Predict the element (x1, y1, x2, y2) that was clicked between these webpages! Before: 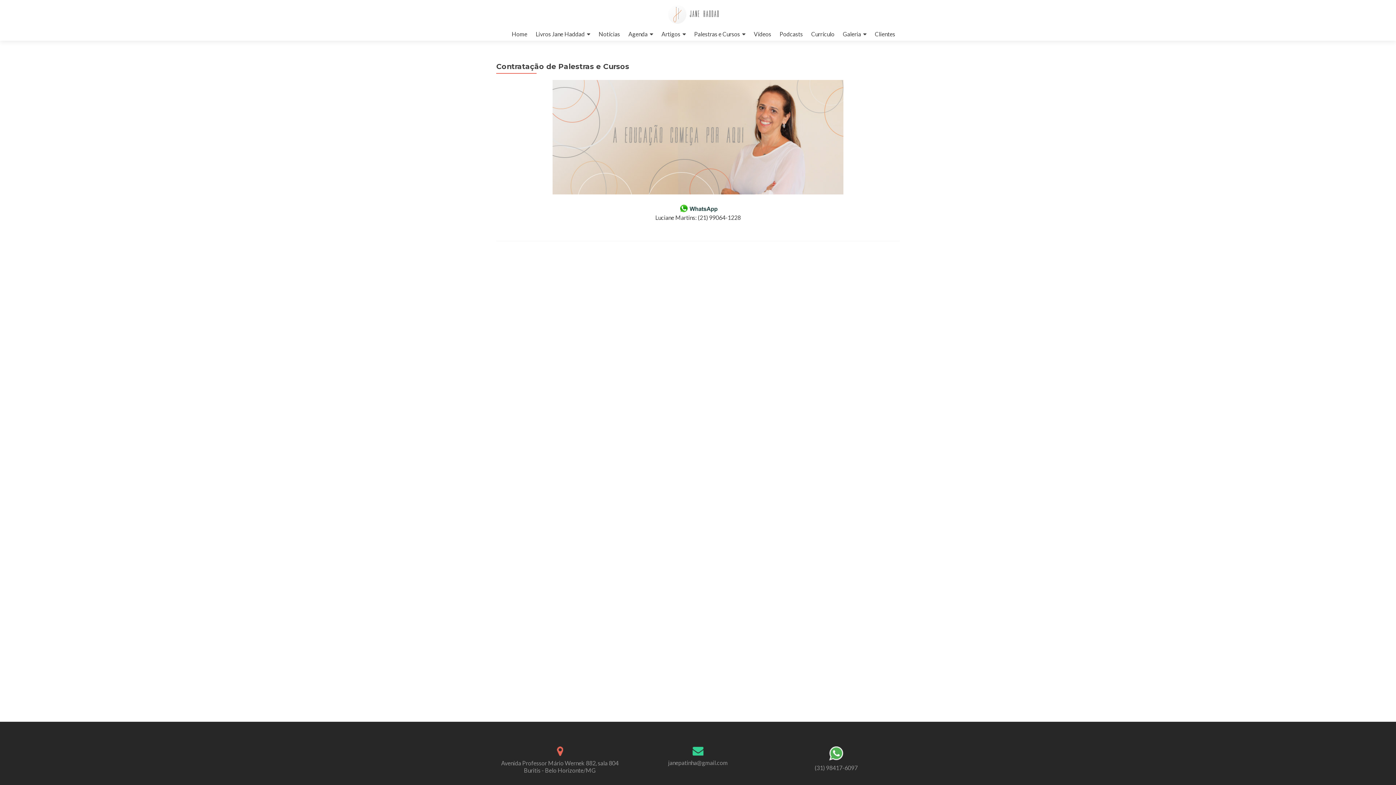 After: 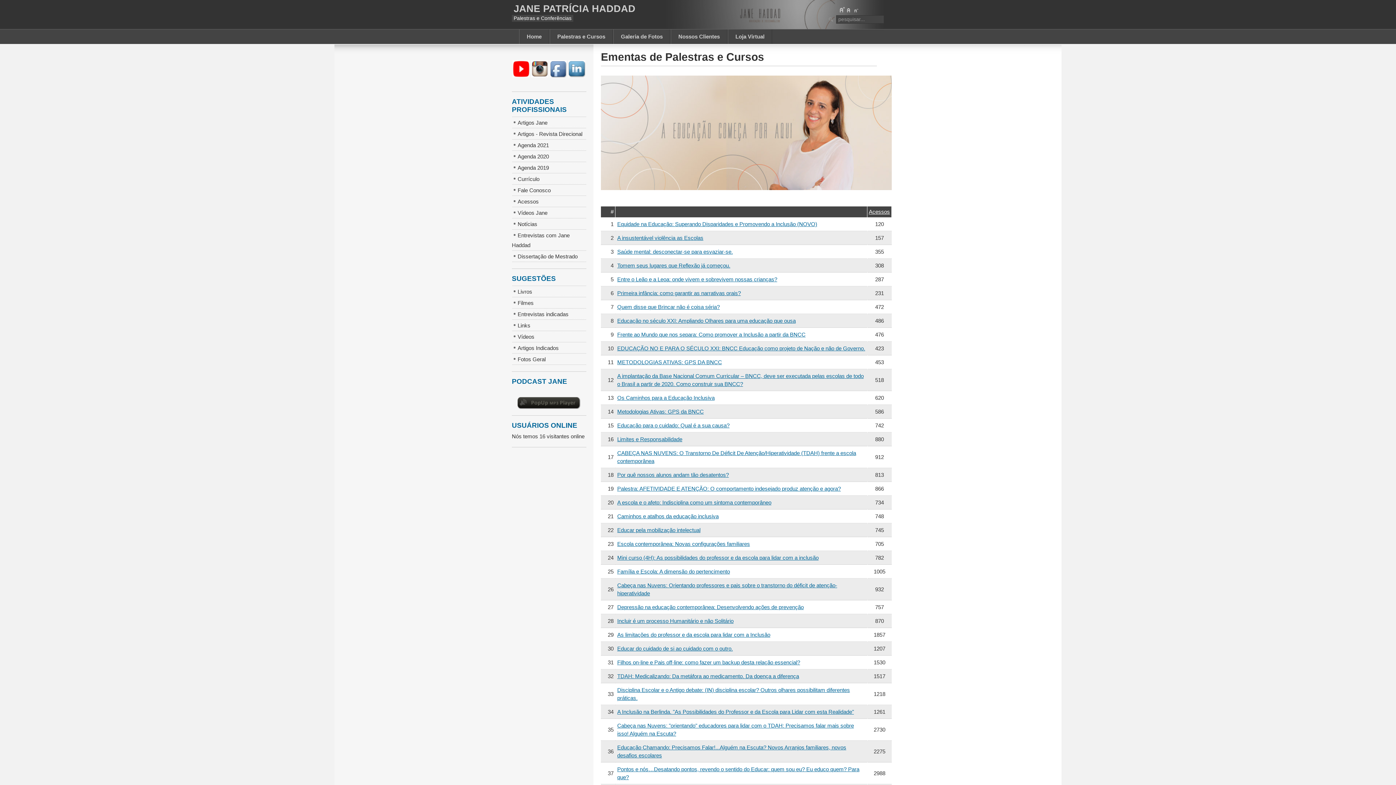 Action: bbox: (694, 27, 745, 40) label: Palestras e Cursos